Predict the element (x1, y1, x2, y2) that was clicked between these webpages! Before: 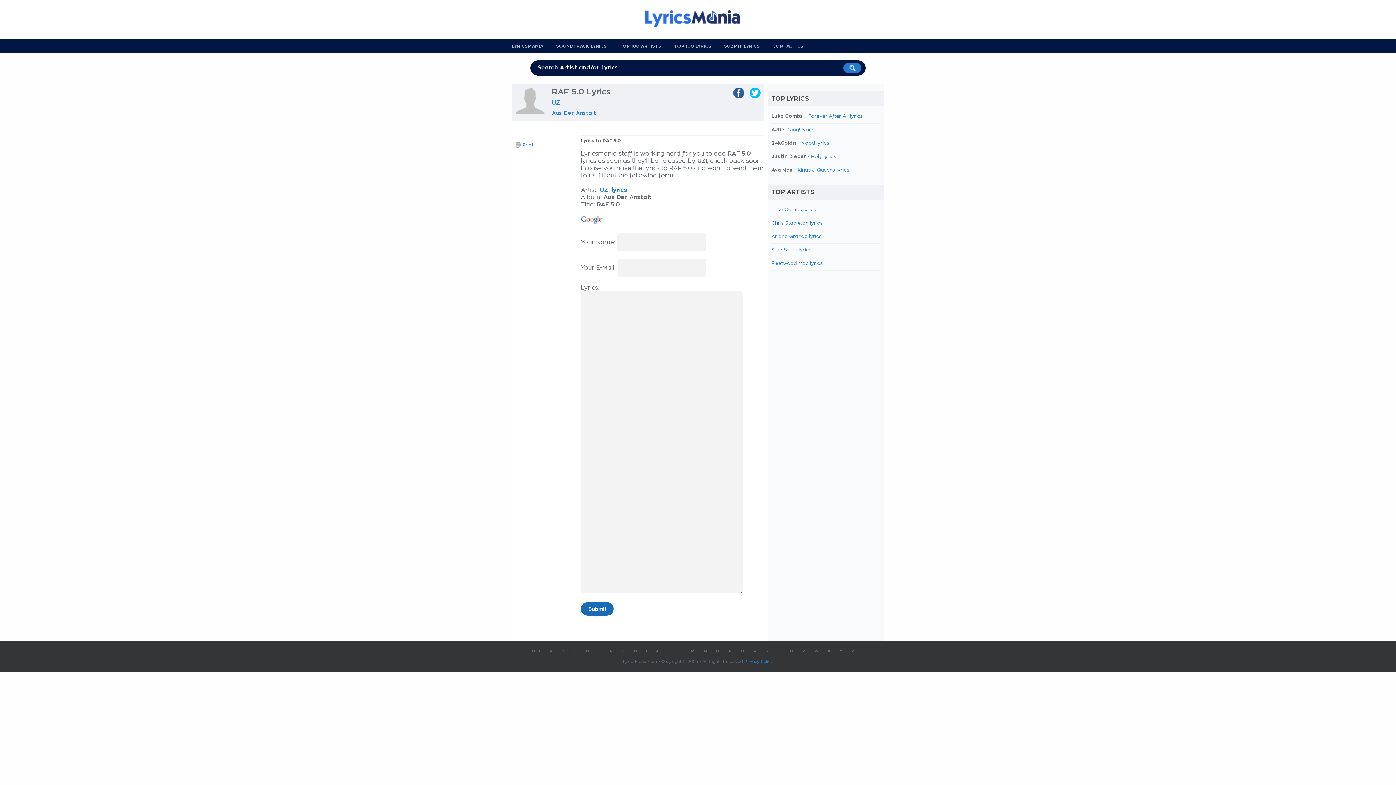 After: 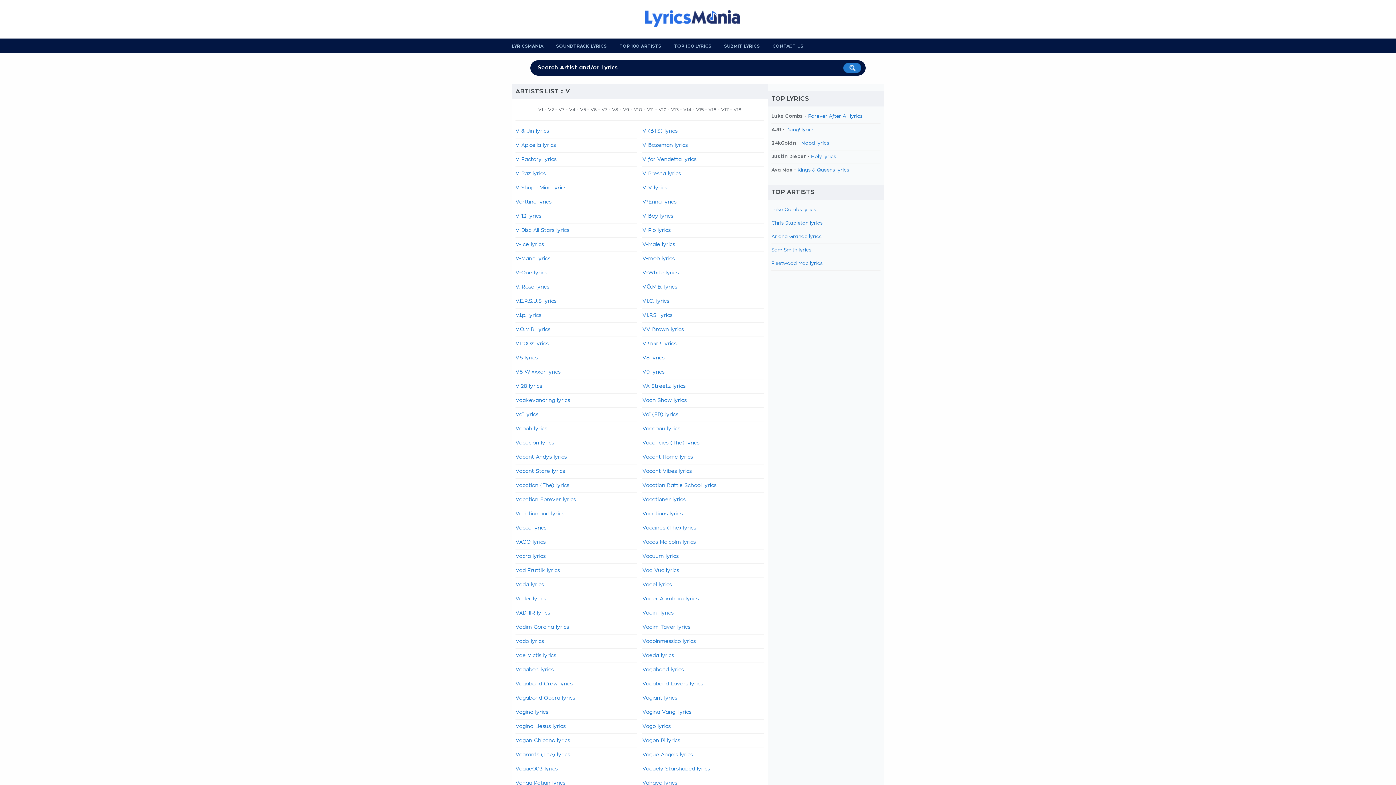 Action: bbox: (802, 649, 805, 653) label: V